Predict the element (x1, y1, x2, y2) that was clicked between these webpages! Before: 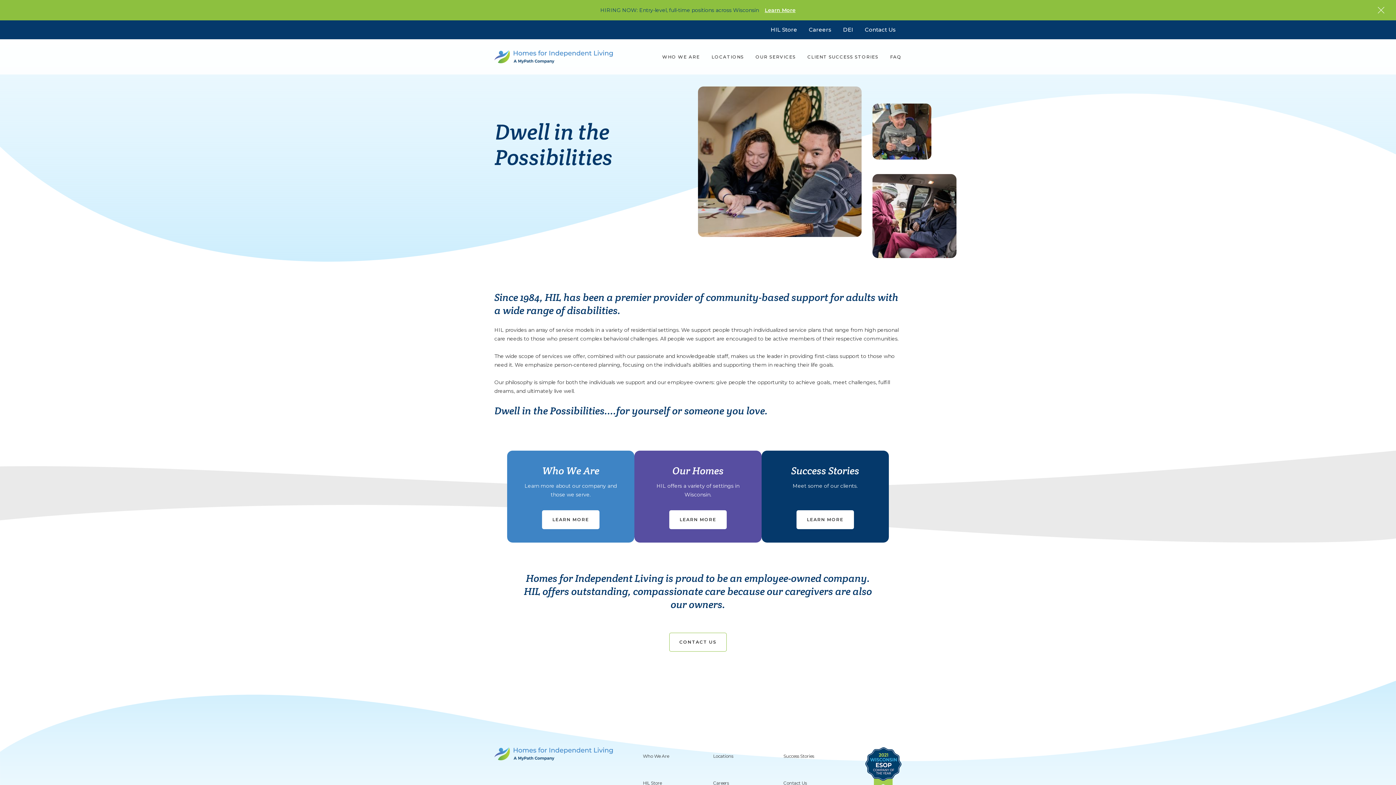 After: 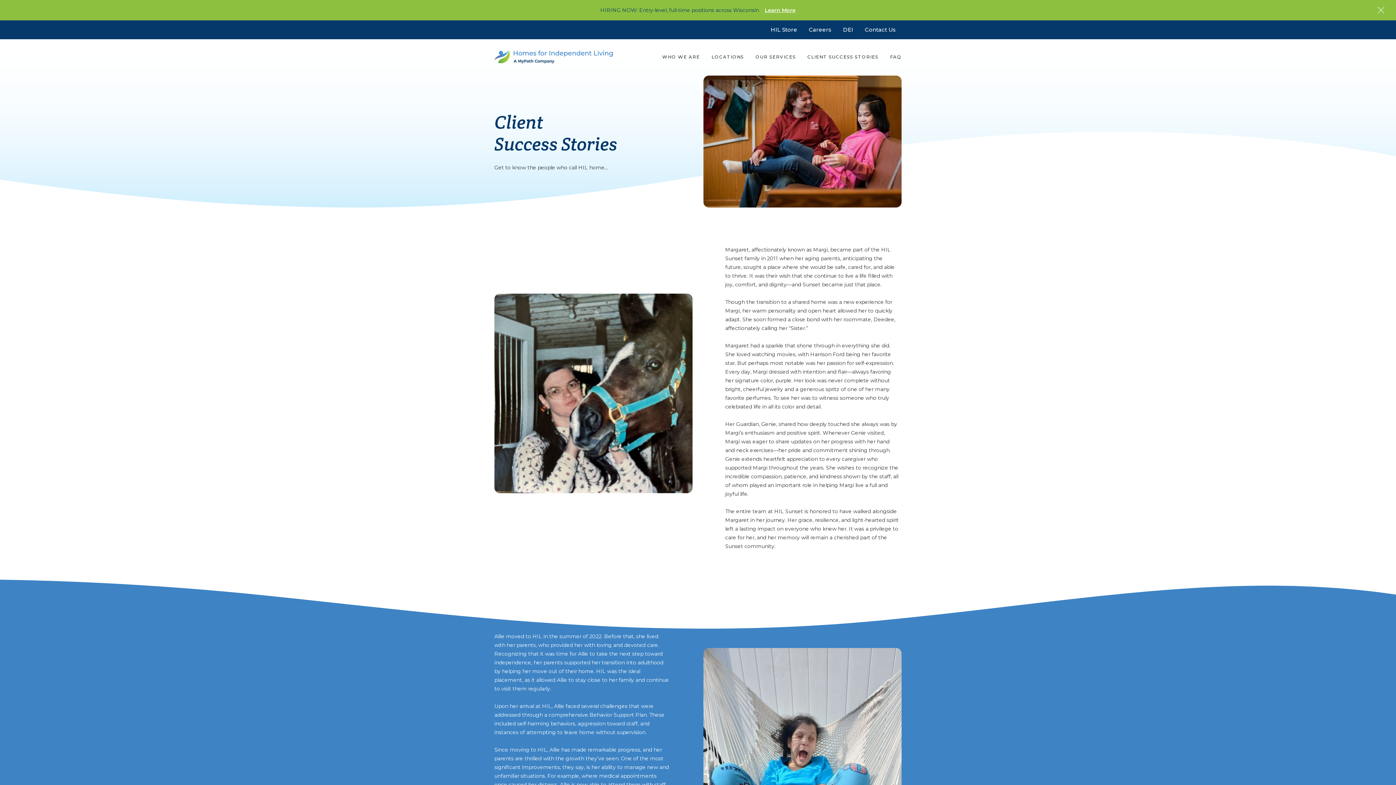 Action: bbox: (796, 510, 854, 529) label: LEARN MORE